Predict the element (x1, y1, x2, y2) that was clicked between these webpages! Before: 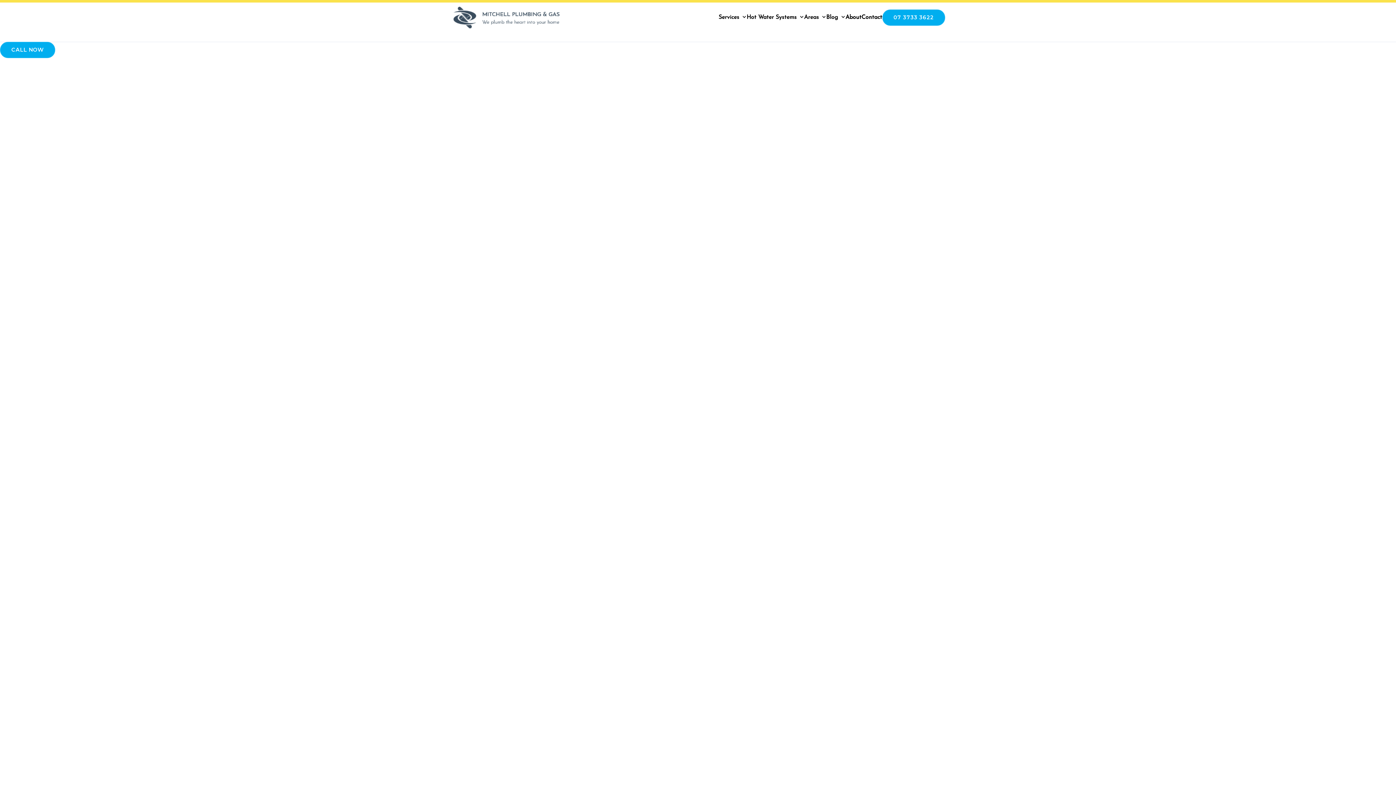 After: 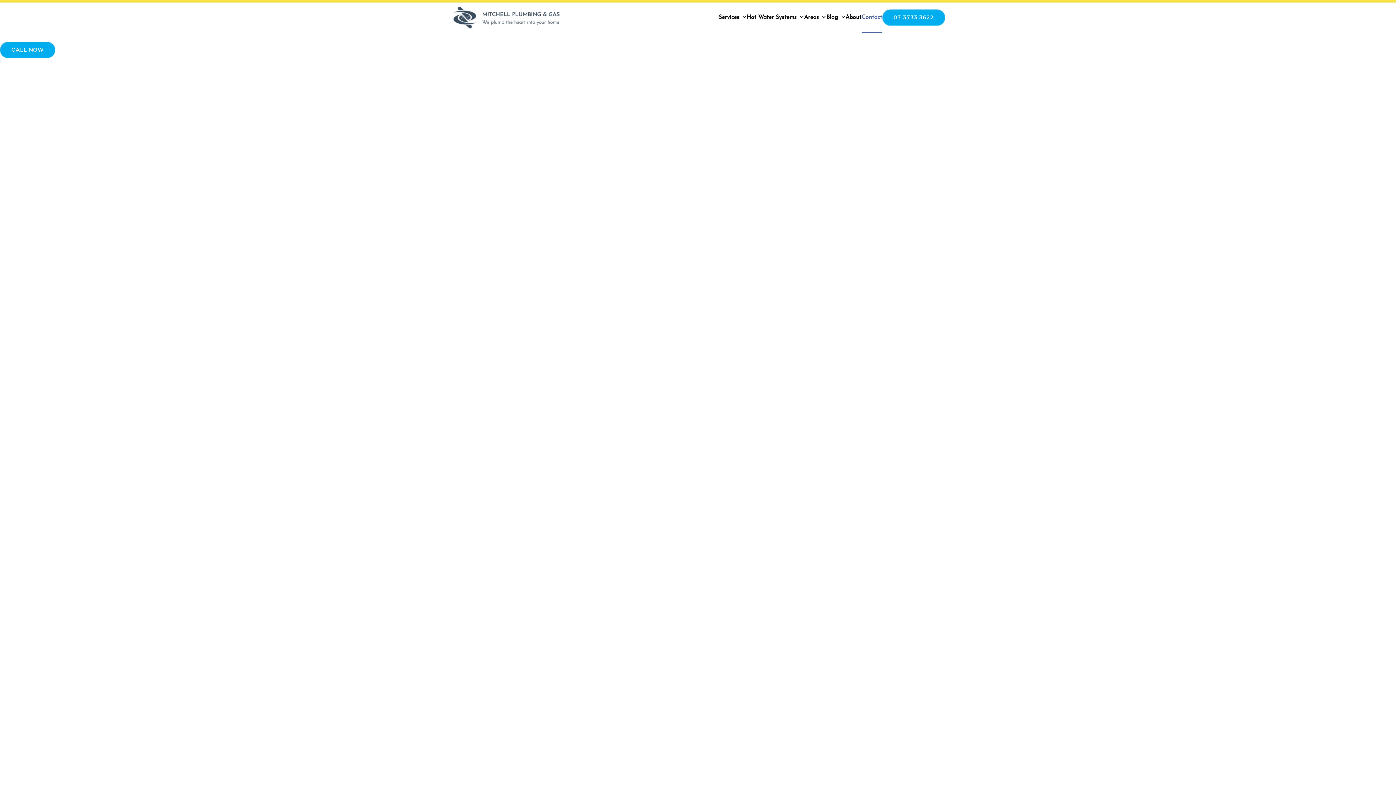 Action: bbox: (861, 2, 882, 32) label: Contact